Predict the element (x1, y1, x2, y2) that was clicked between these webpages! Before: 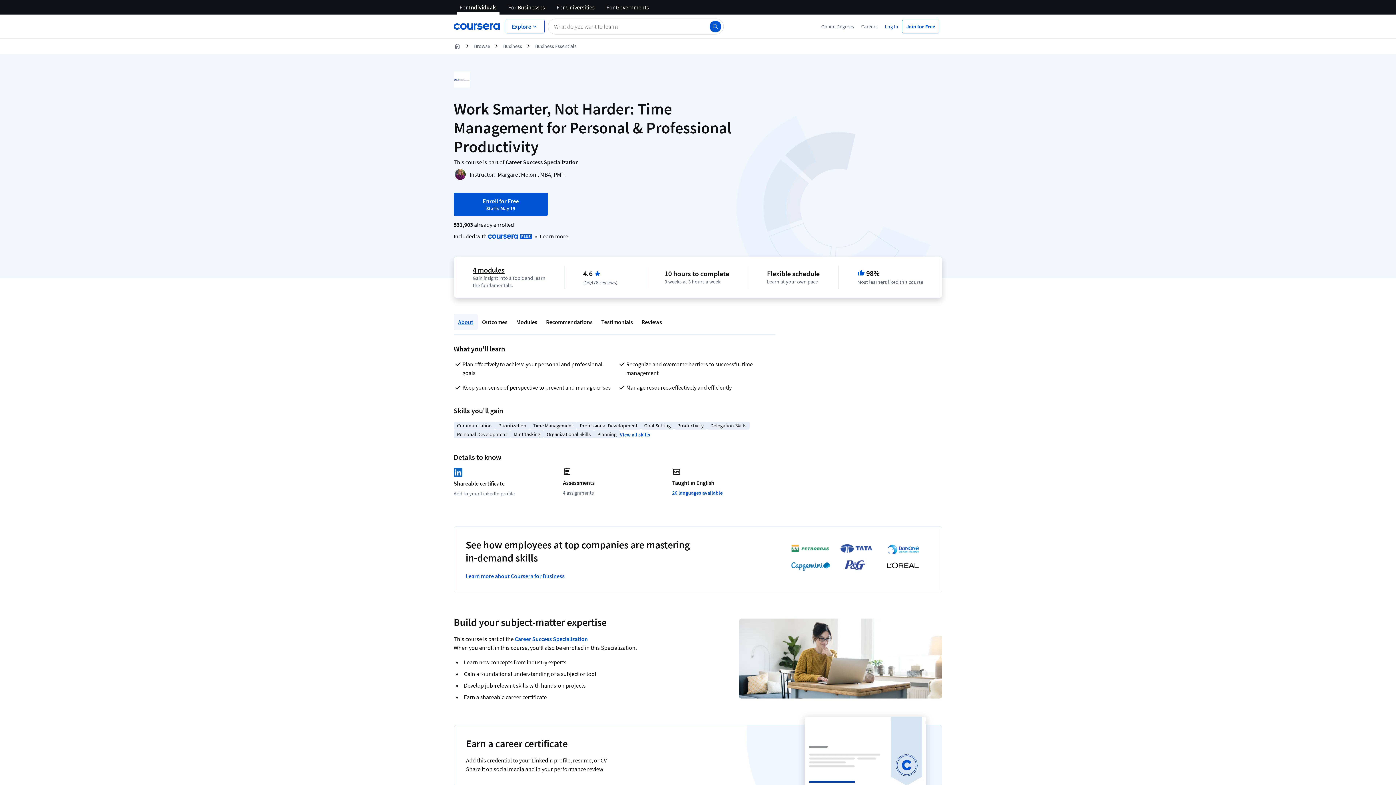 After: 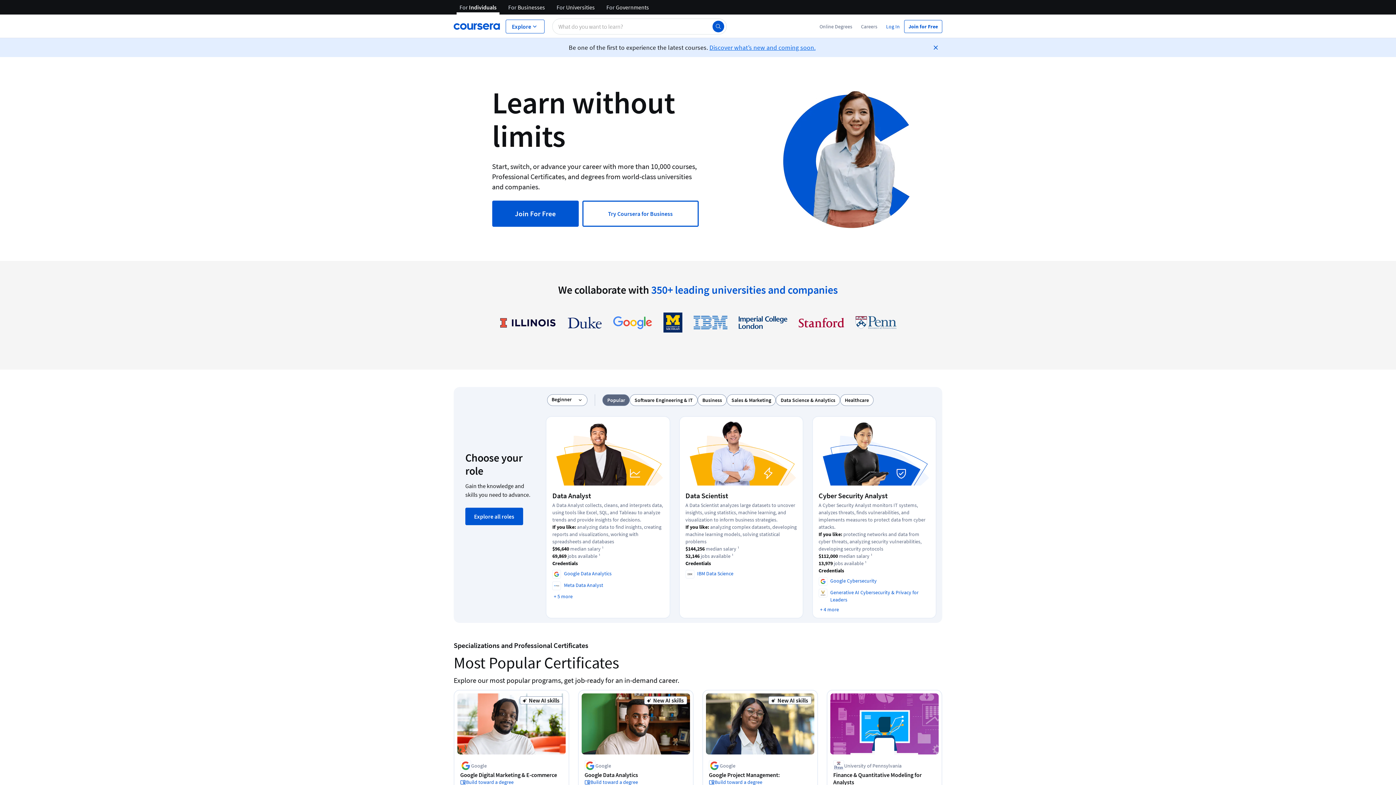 Action: bbox: (453, 20, 500, 32) label: Coursera